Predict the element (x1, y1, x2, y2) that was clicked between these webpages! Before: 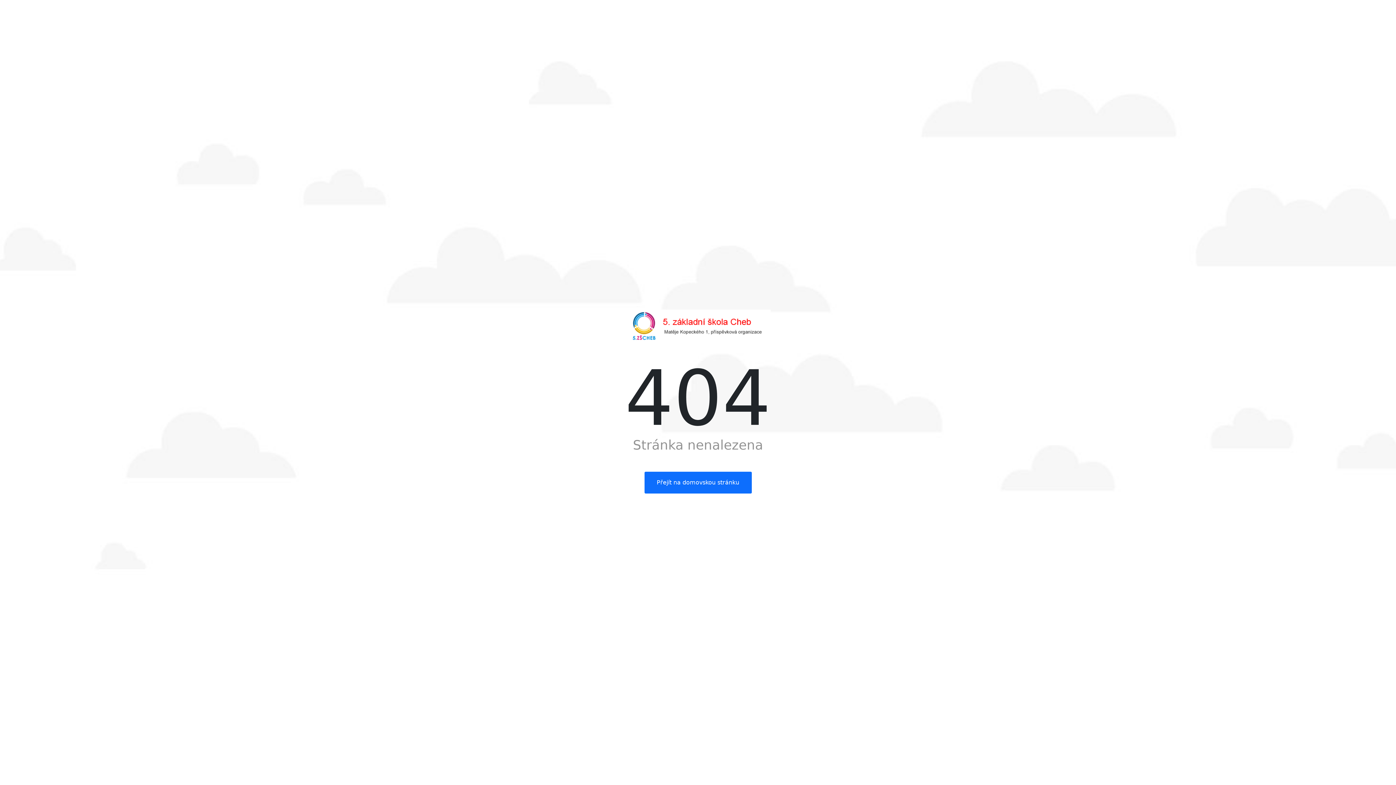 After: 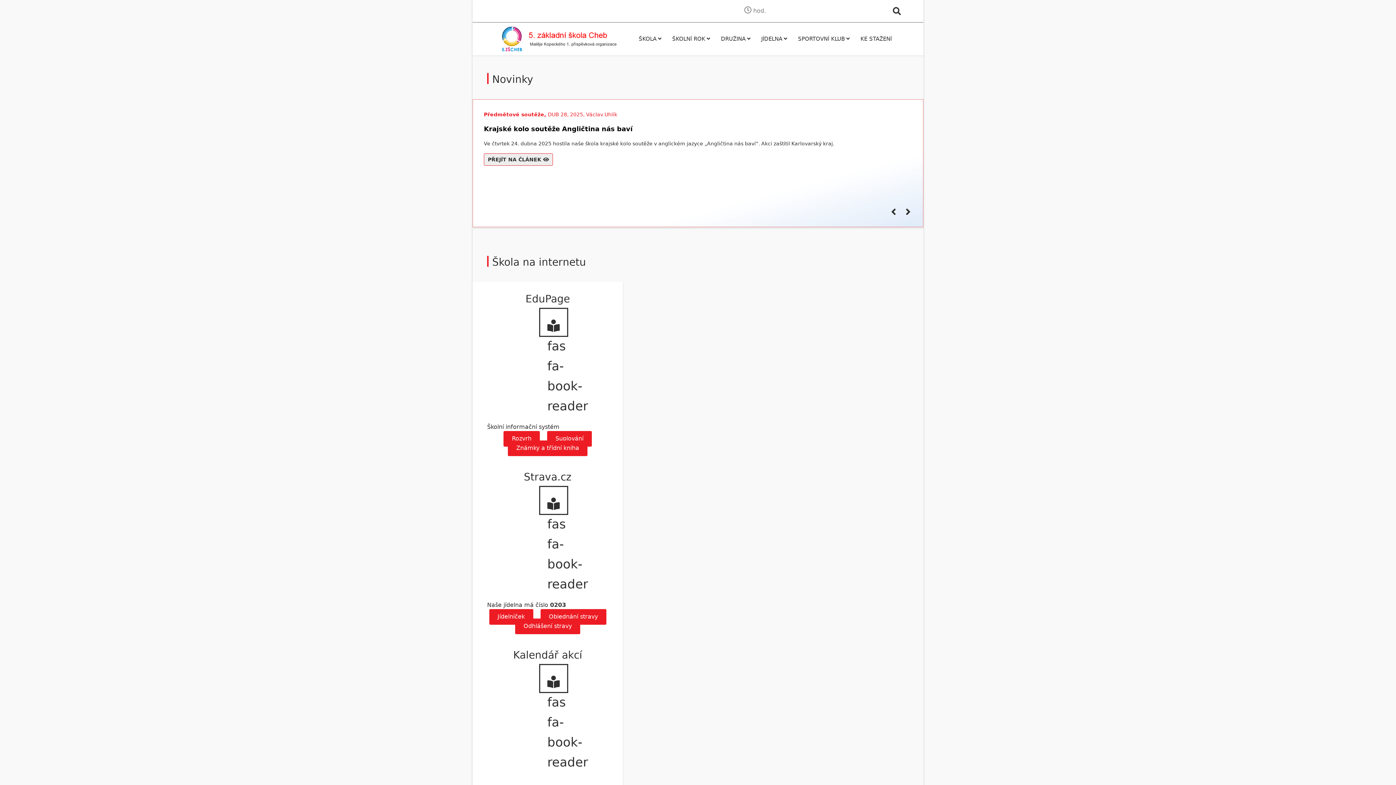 Action: label: Přejít na domovskou stránku bbox: (644, 472, 751, 493)